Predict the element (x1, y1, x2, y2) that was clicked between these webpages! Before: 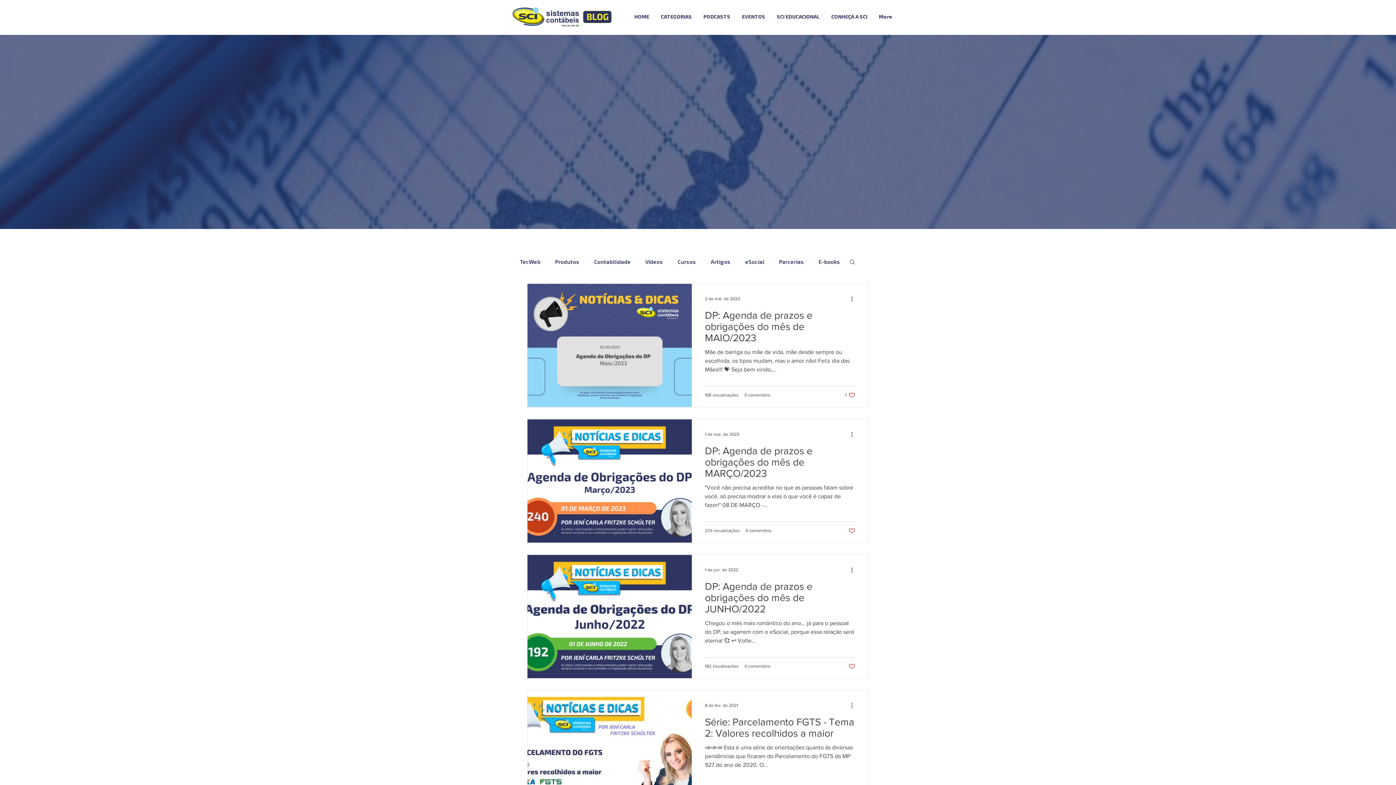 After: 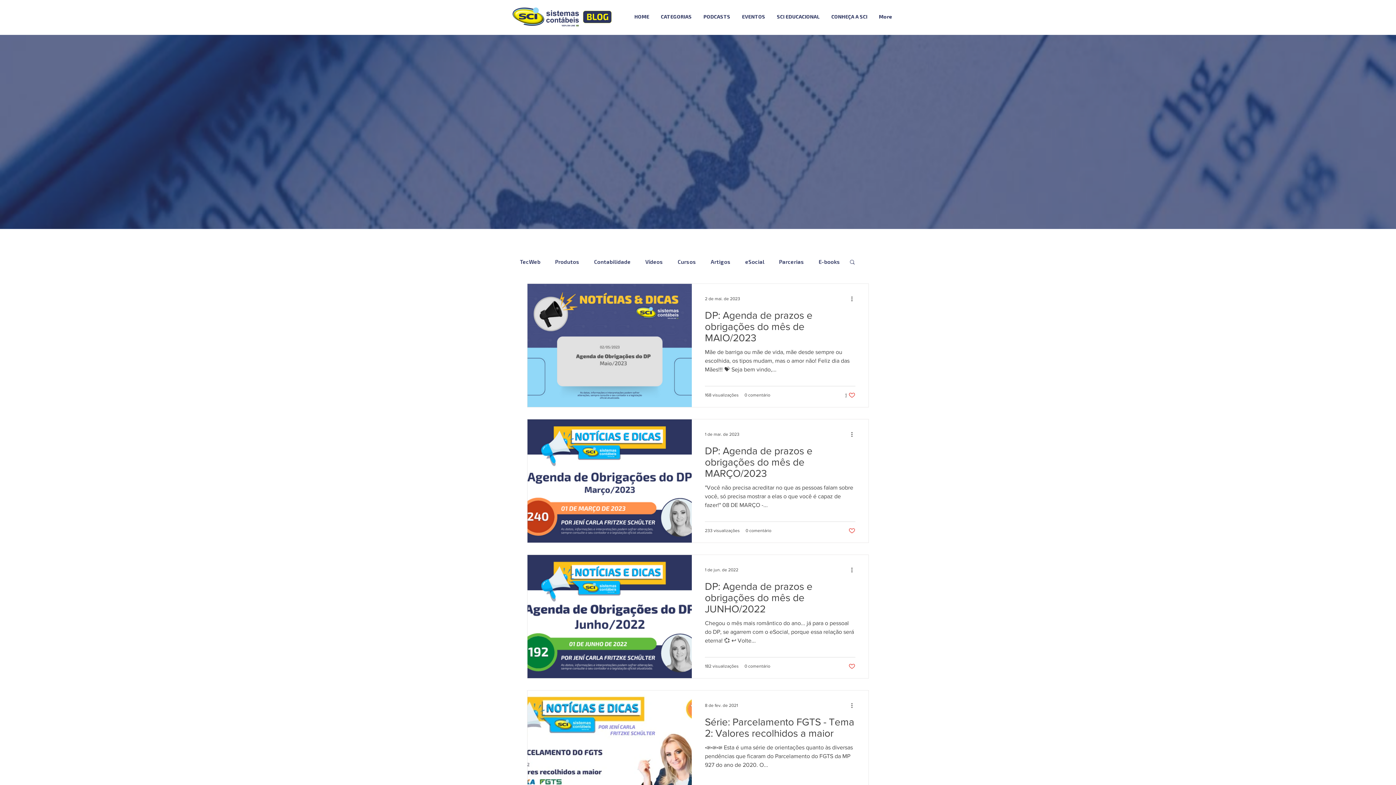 Action: label: Like post bbox: (845, 391, 855, 398)